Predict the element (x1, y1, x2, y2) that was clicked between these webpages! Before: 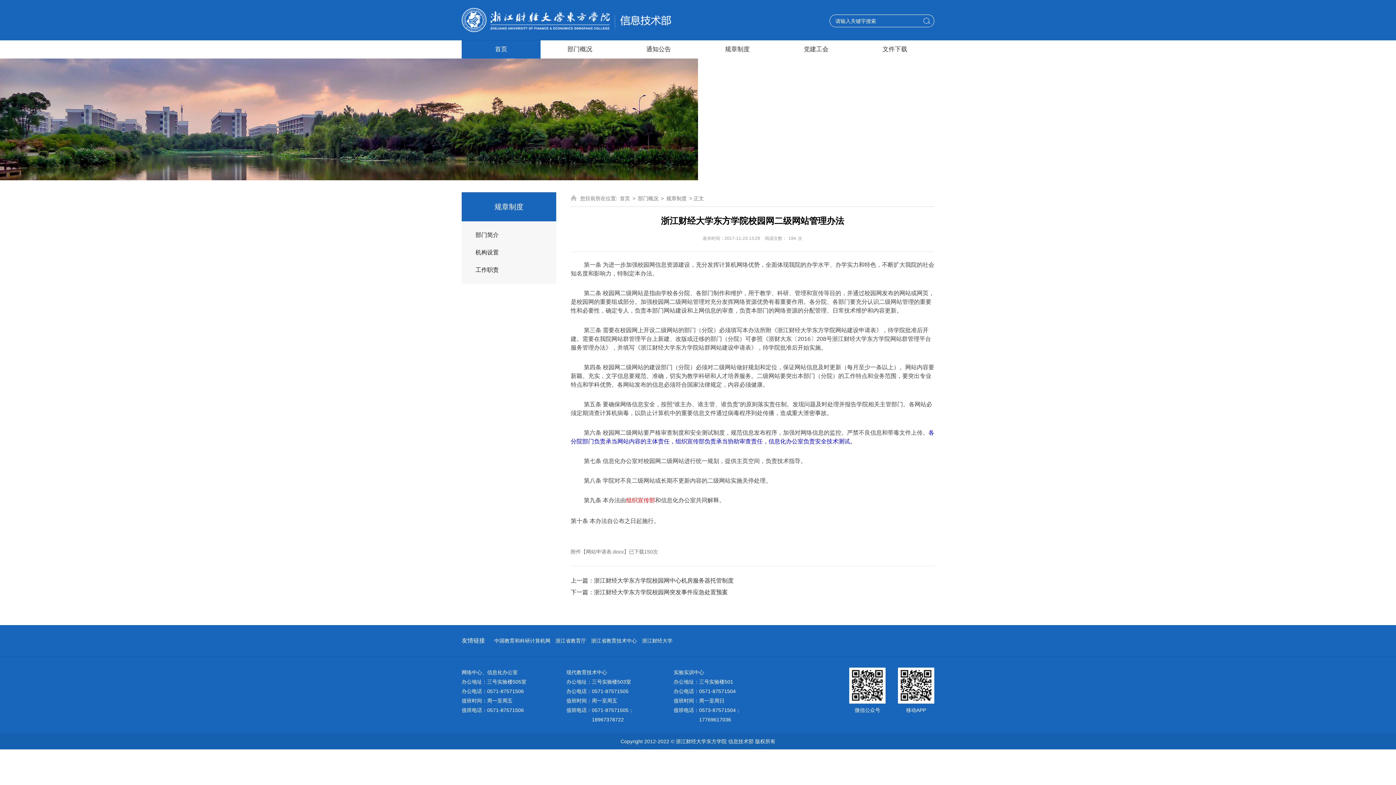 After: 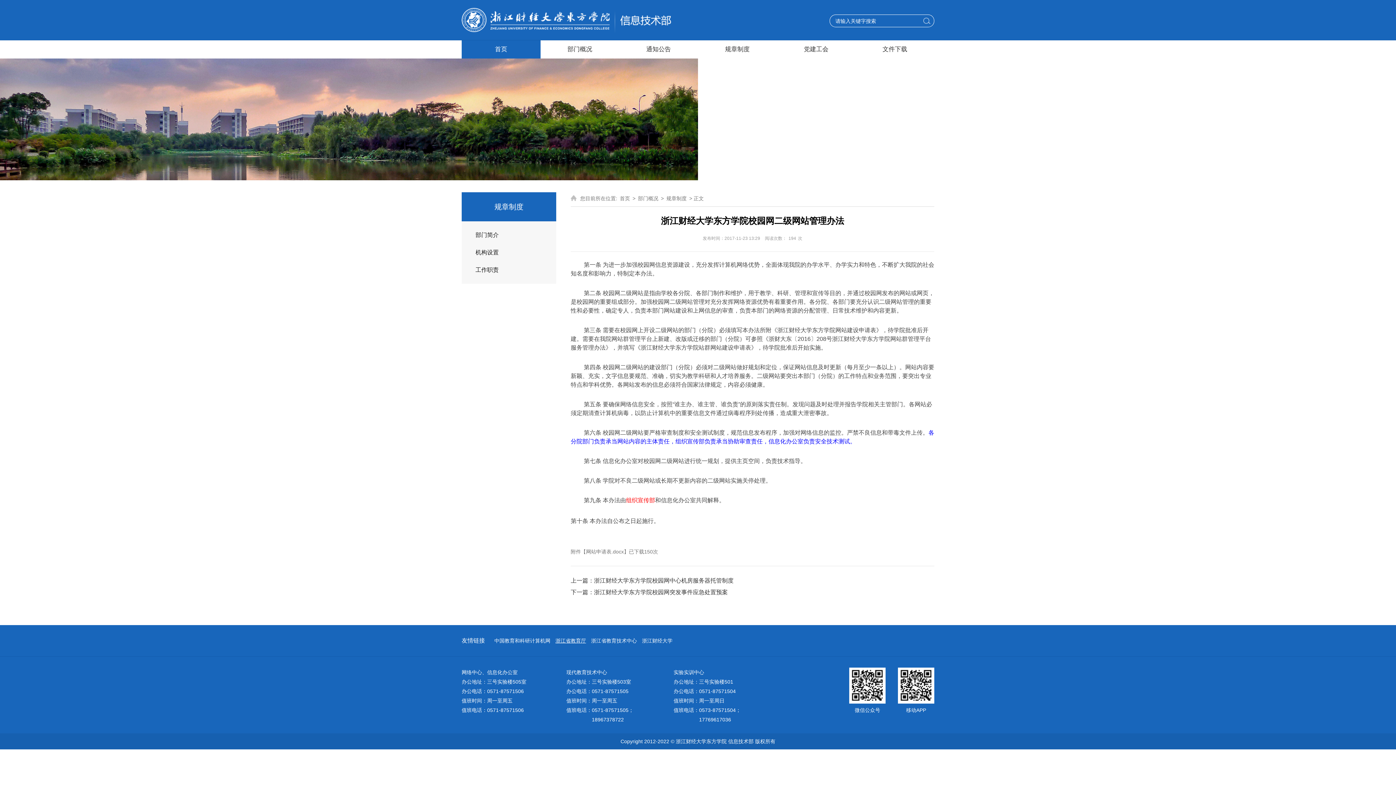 Action: bbox: (555, 638, 586, 644) label: 浙江省教育厅